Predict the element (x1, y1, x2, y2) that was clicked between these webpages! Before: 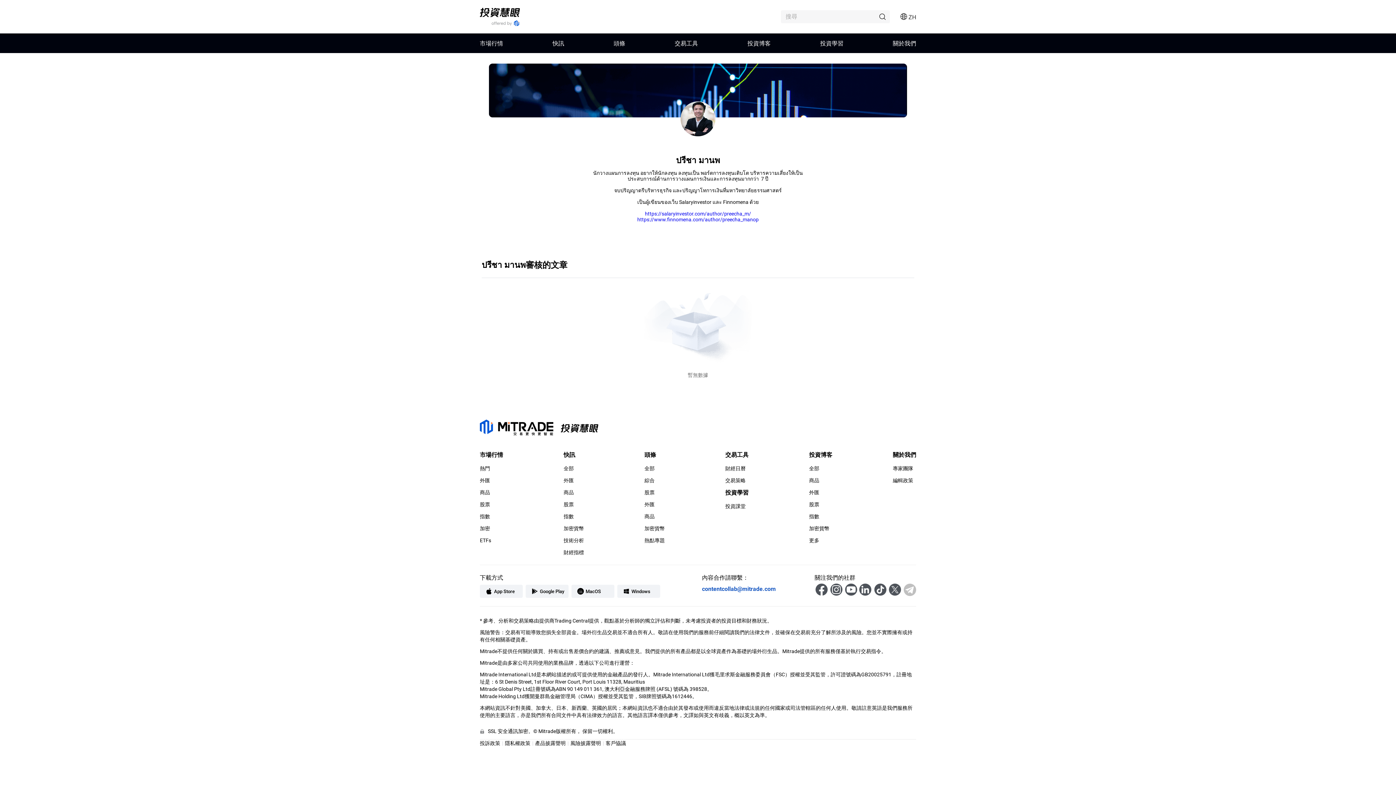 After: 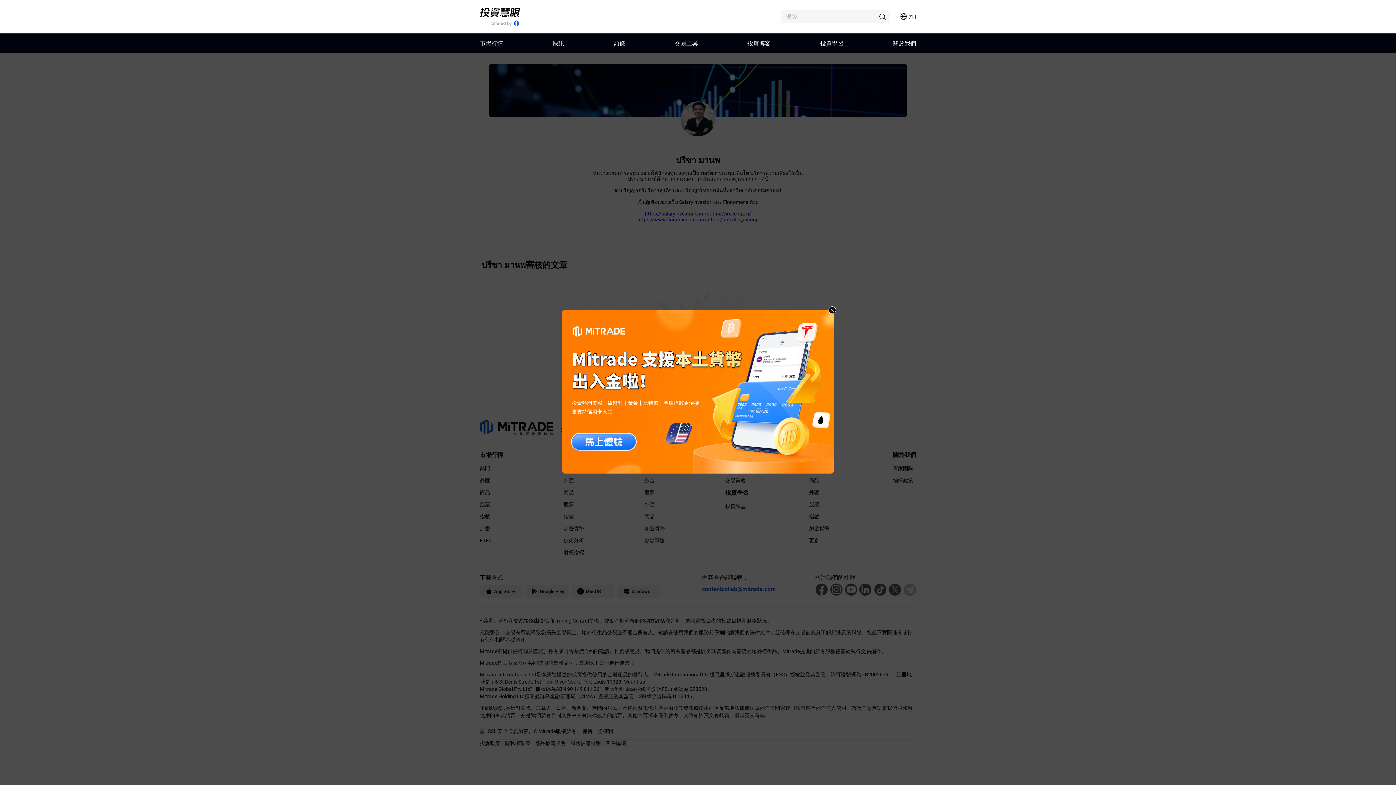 Action: label: 客戶協議 bbox: (601, 740, 626, 747)